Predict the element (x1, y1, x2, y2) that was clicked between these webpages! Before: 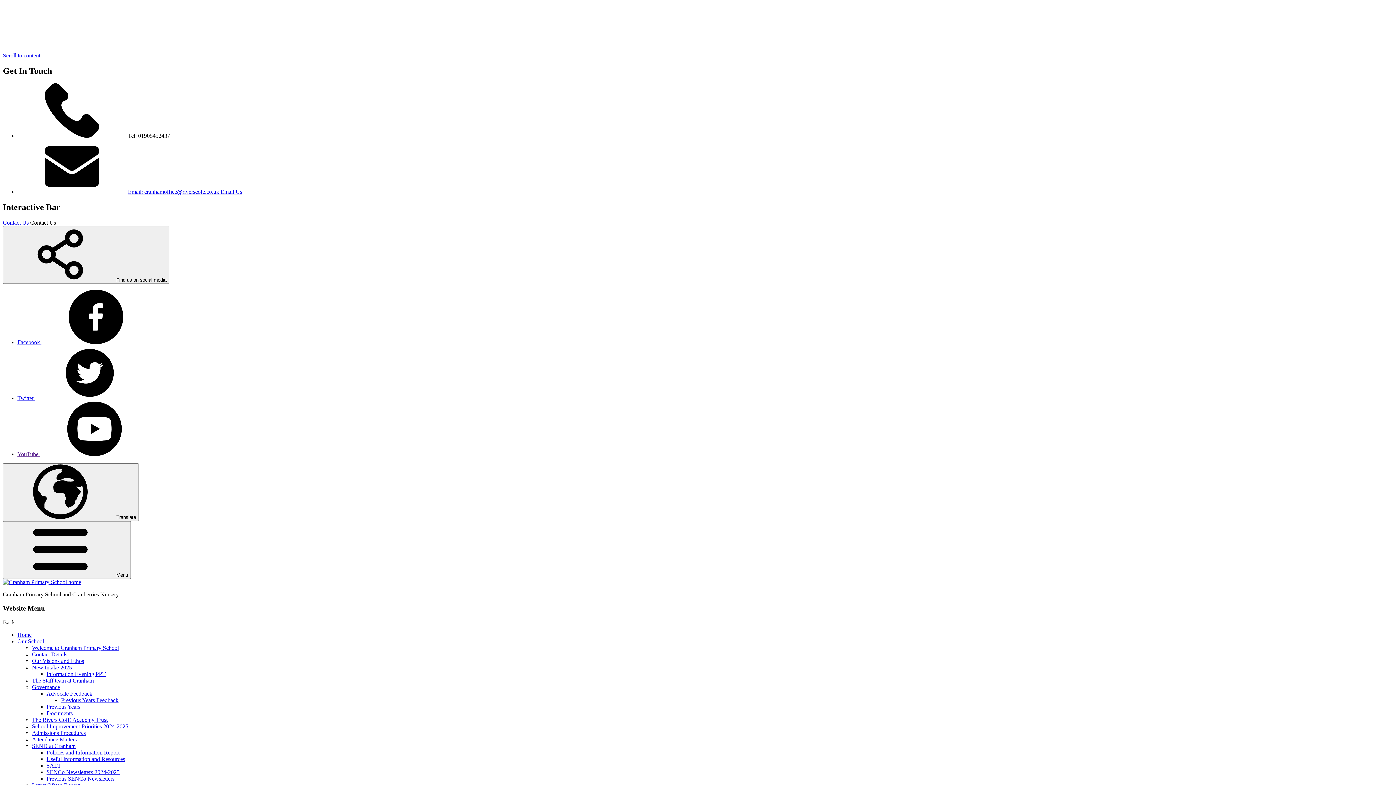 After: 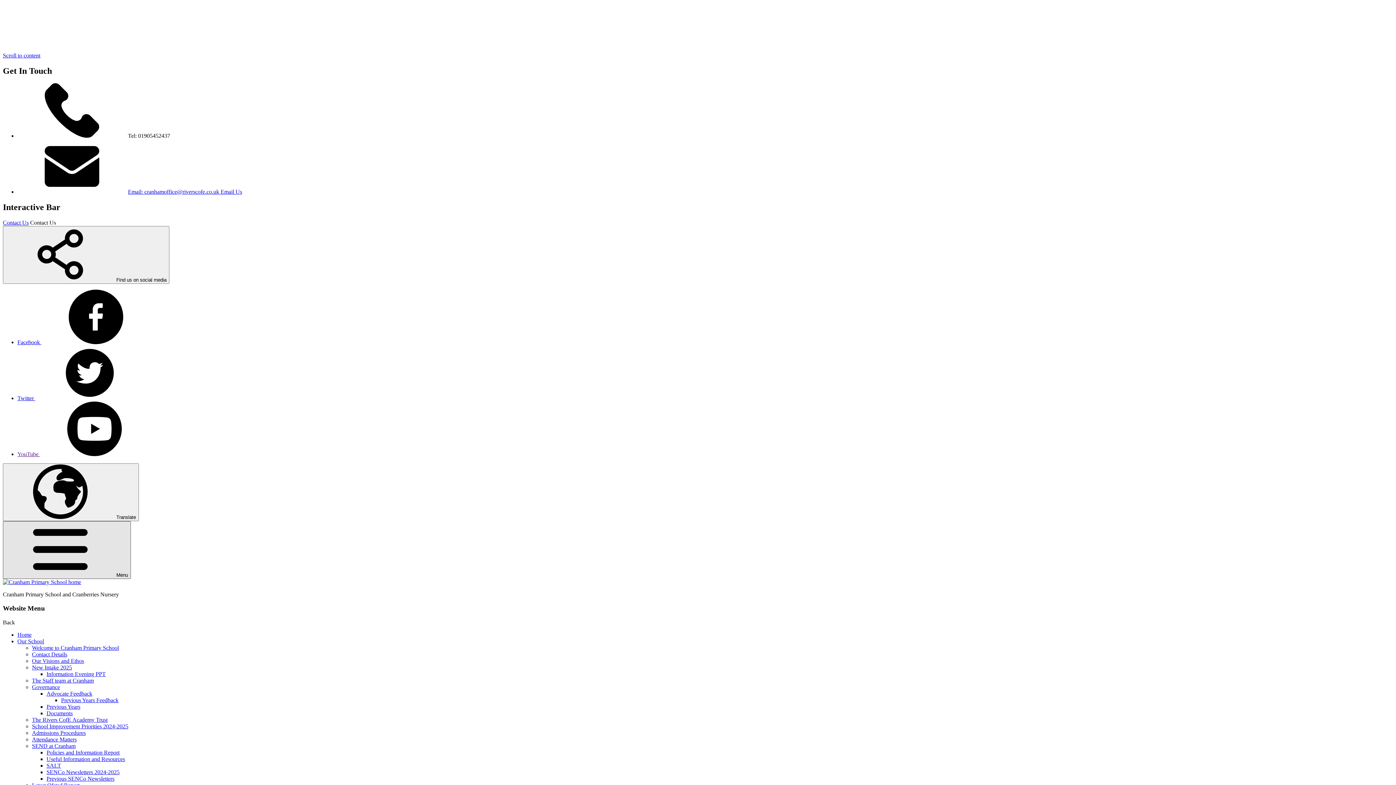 Action: bbox: (2, 521, 130, 579) label: Open main menu